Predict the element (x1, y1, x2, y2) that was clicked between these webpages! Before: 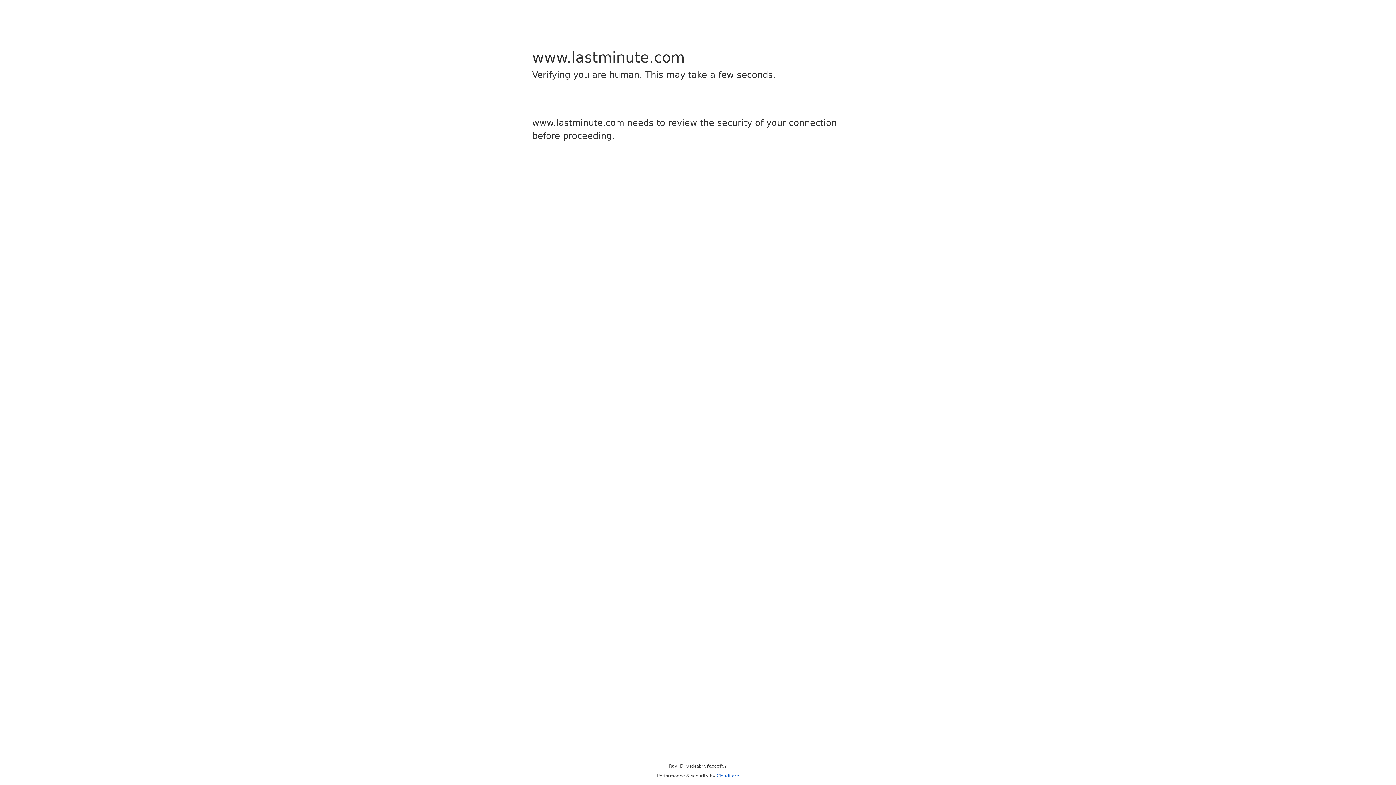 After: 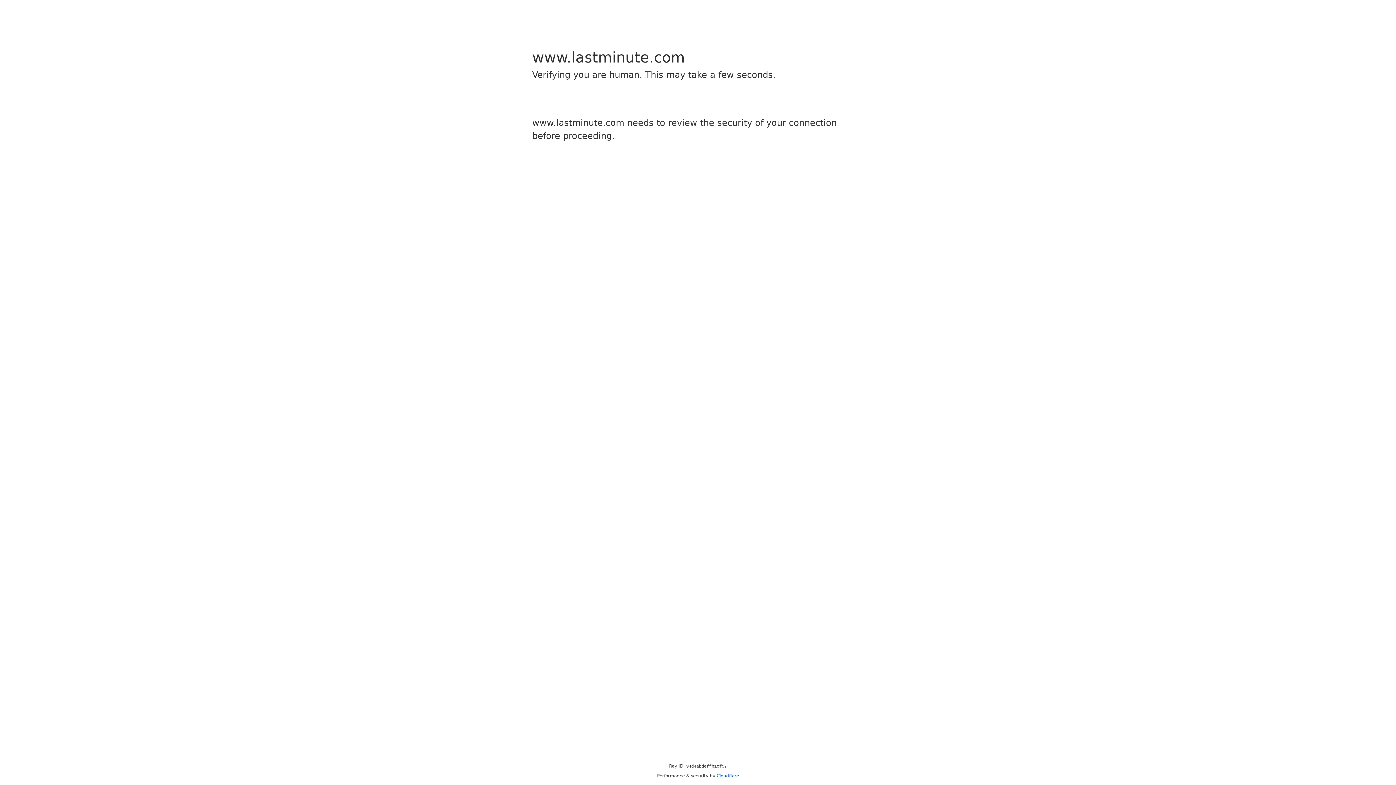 Action: label: Cloudflare bbox: (716, 773, 739, 778)